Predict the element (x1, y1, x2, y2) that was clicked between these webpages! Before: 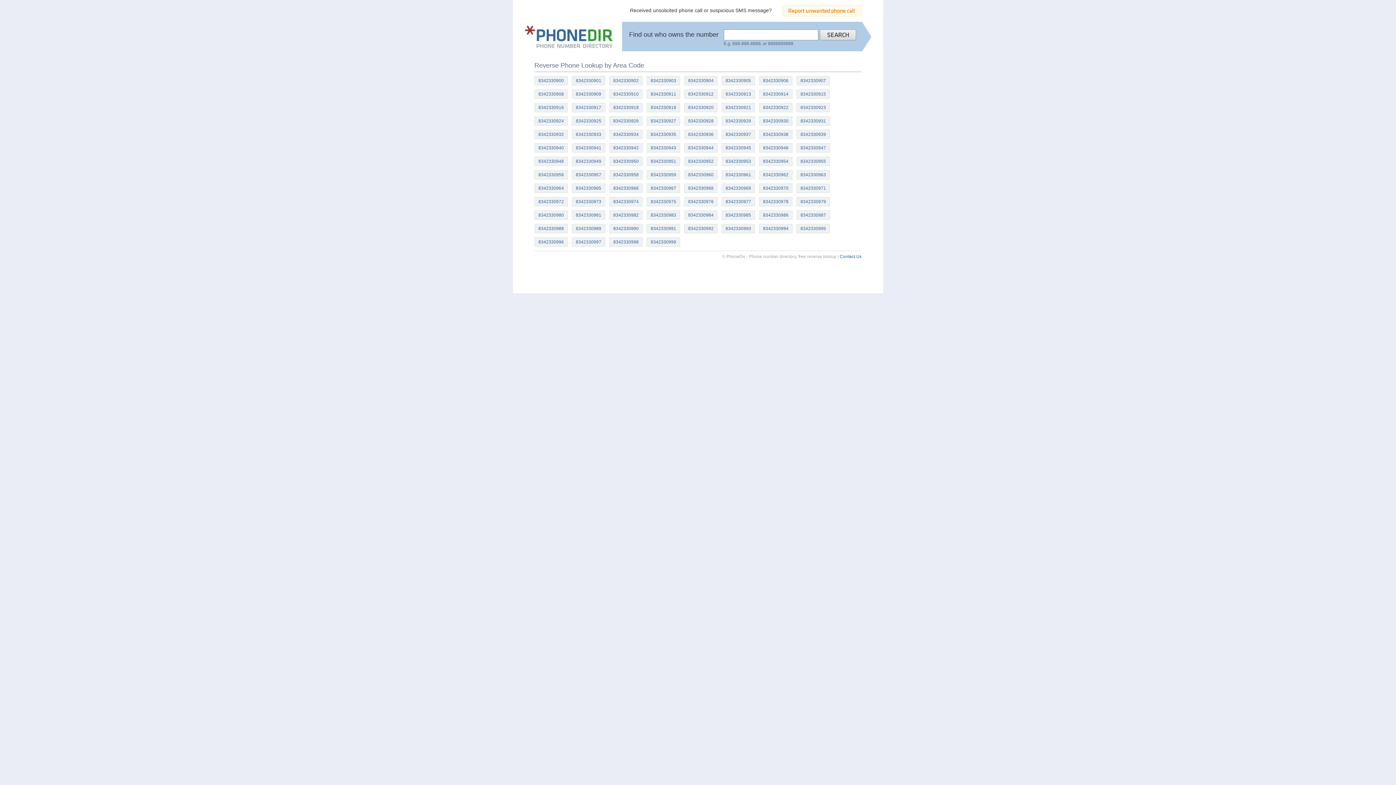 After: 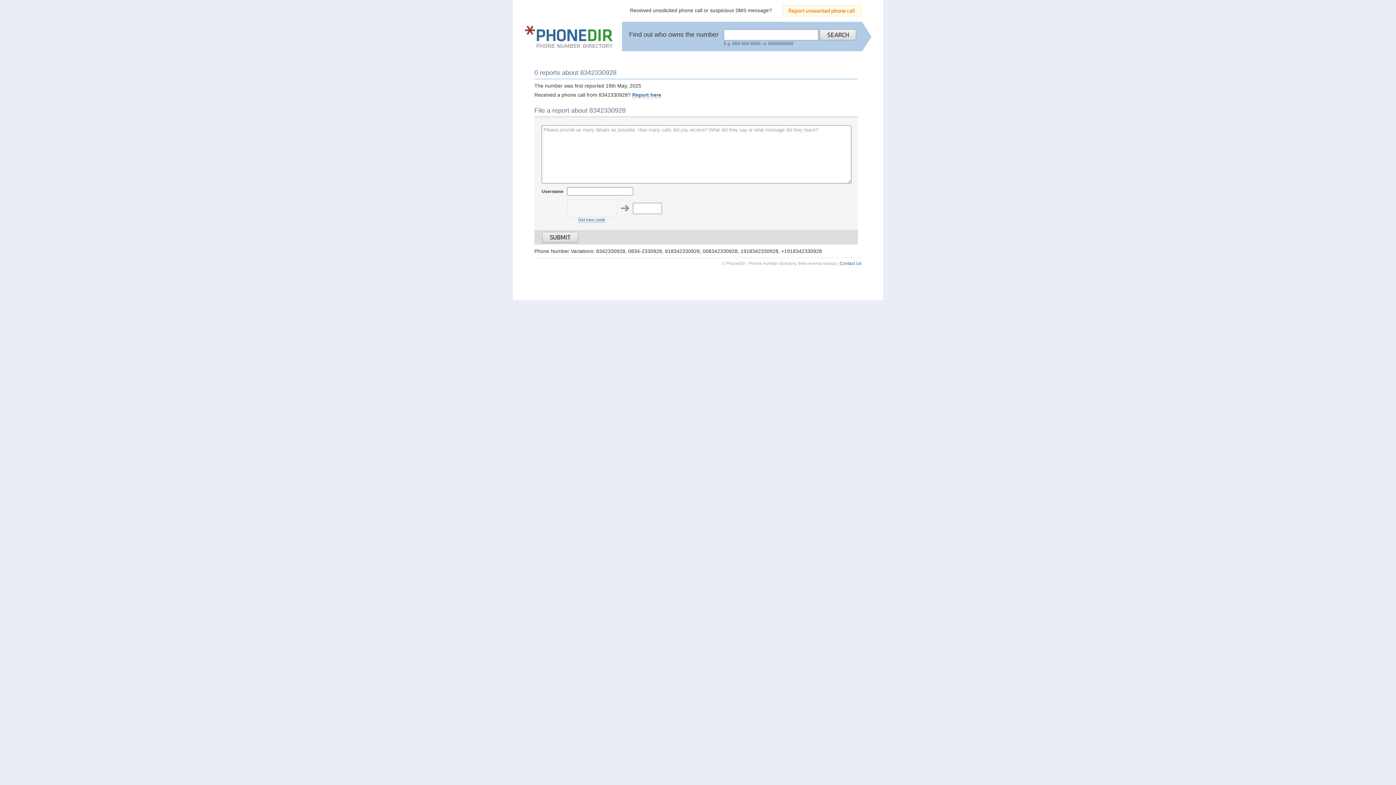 Action: label: 8342330928 bbox: (684, 116, 717, 125)